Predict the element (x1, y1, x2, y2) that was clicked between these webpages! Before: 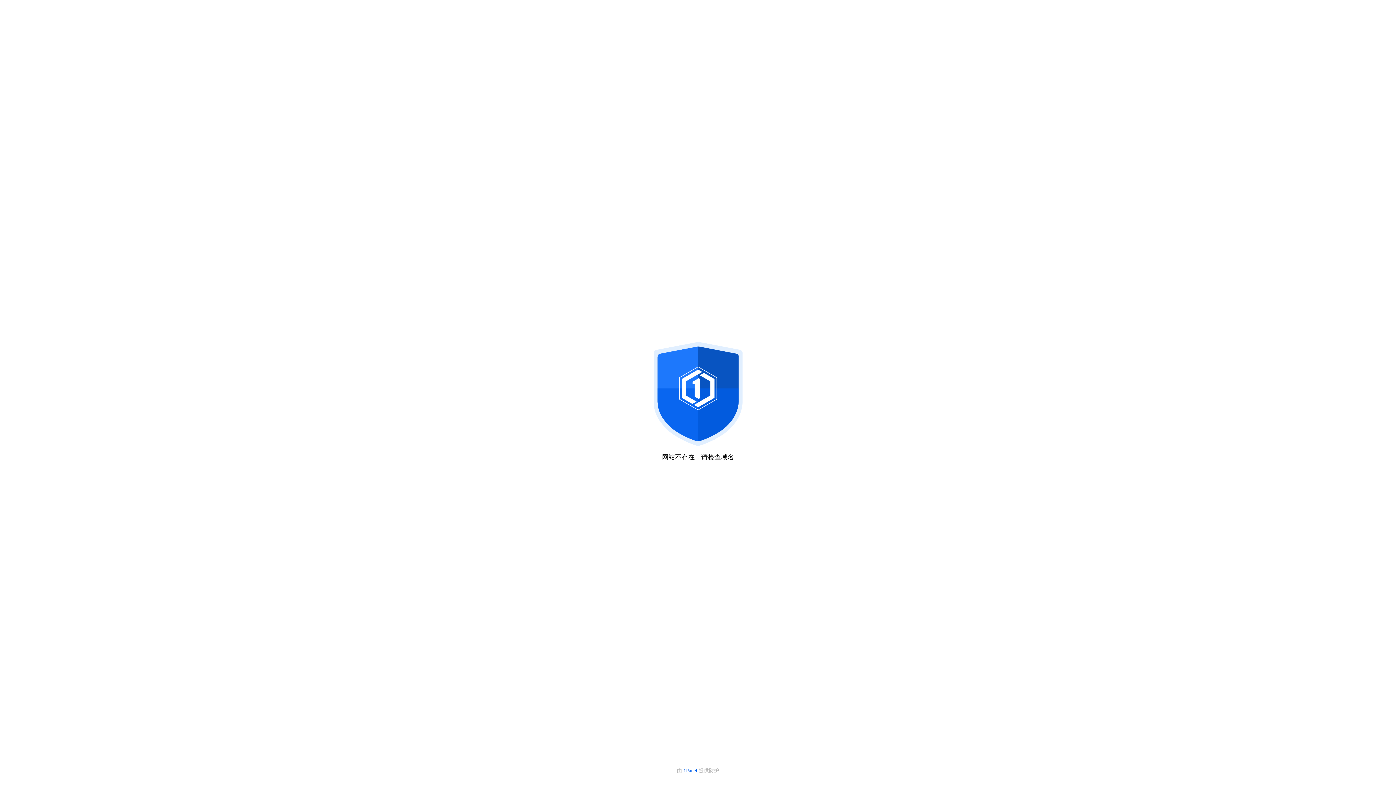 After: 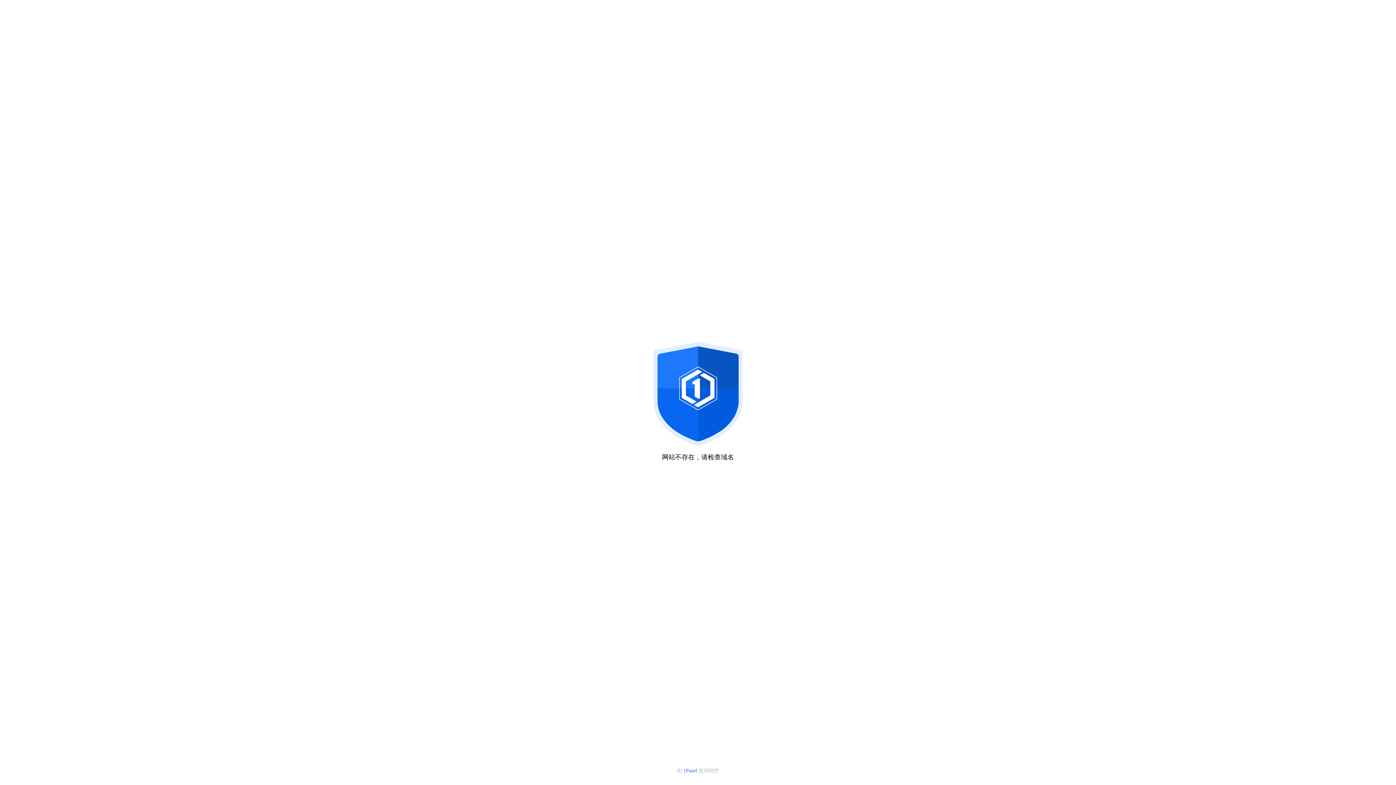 Action: label: 1Panel  bbox: (683, 768, 698, 773)